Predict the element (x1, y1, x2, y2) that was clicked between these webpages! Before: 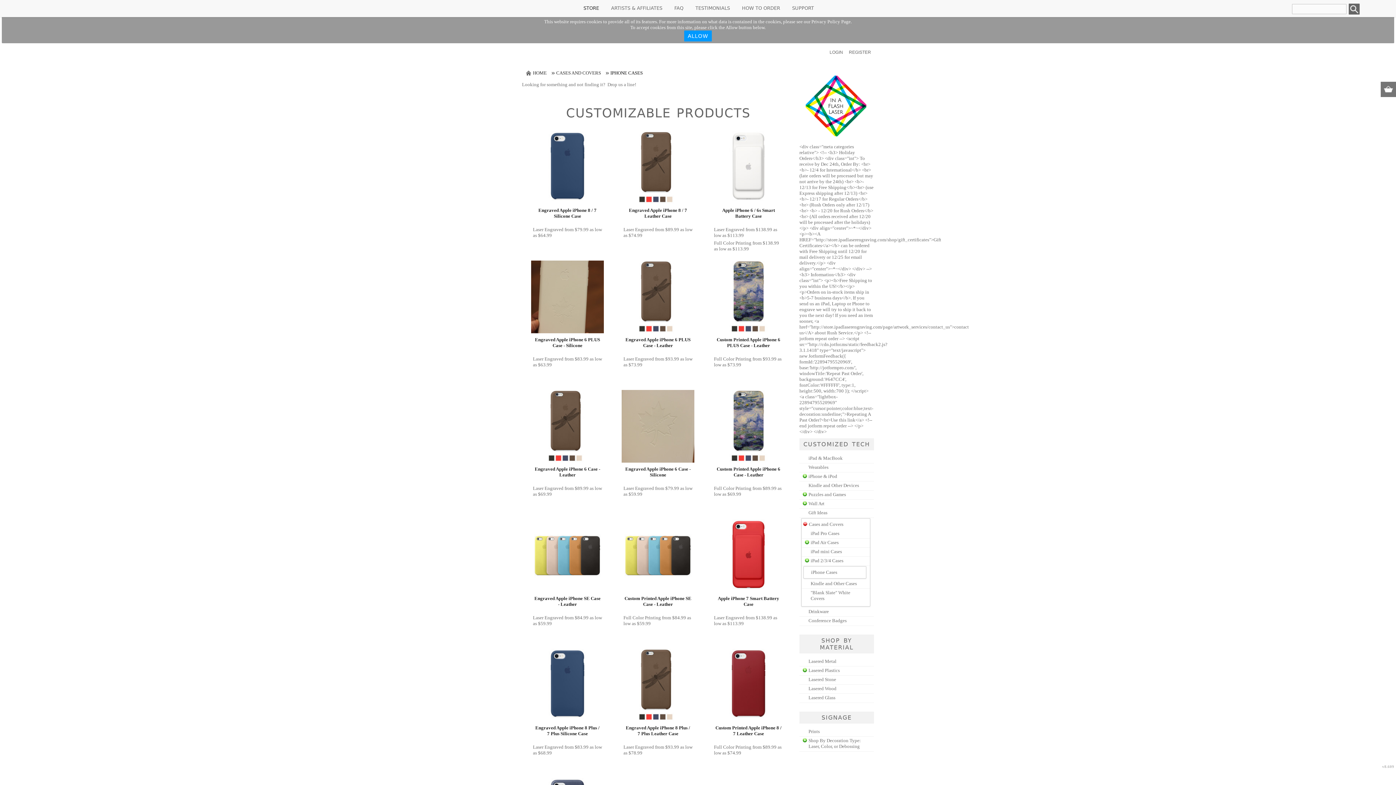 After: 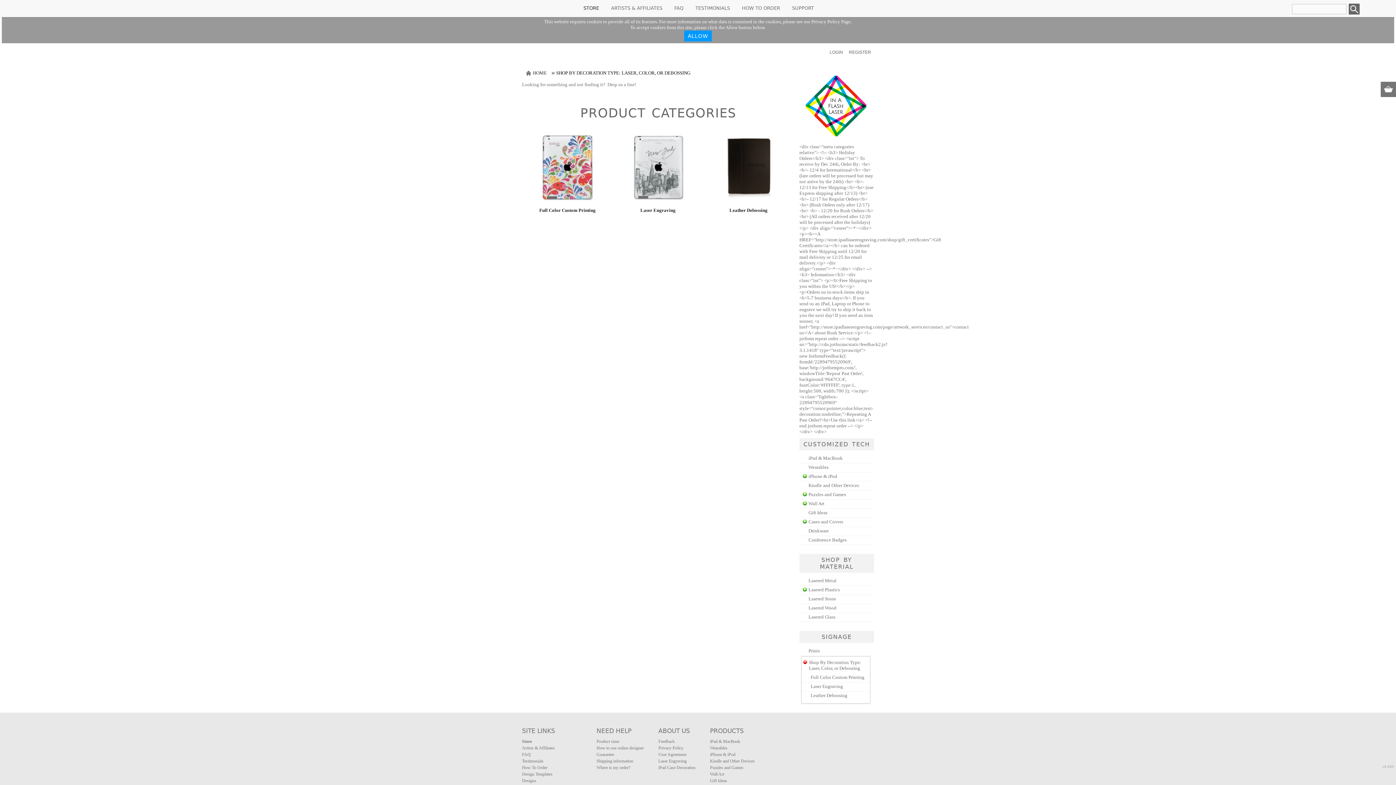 Action: bbox: (808, 738, 861, 749) label: Shop By Decoration Type: Laser, Color, or Debossing